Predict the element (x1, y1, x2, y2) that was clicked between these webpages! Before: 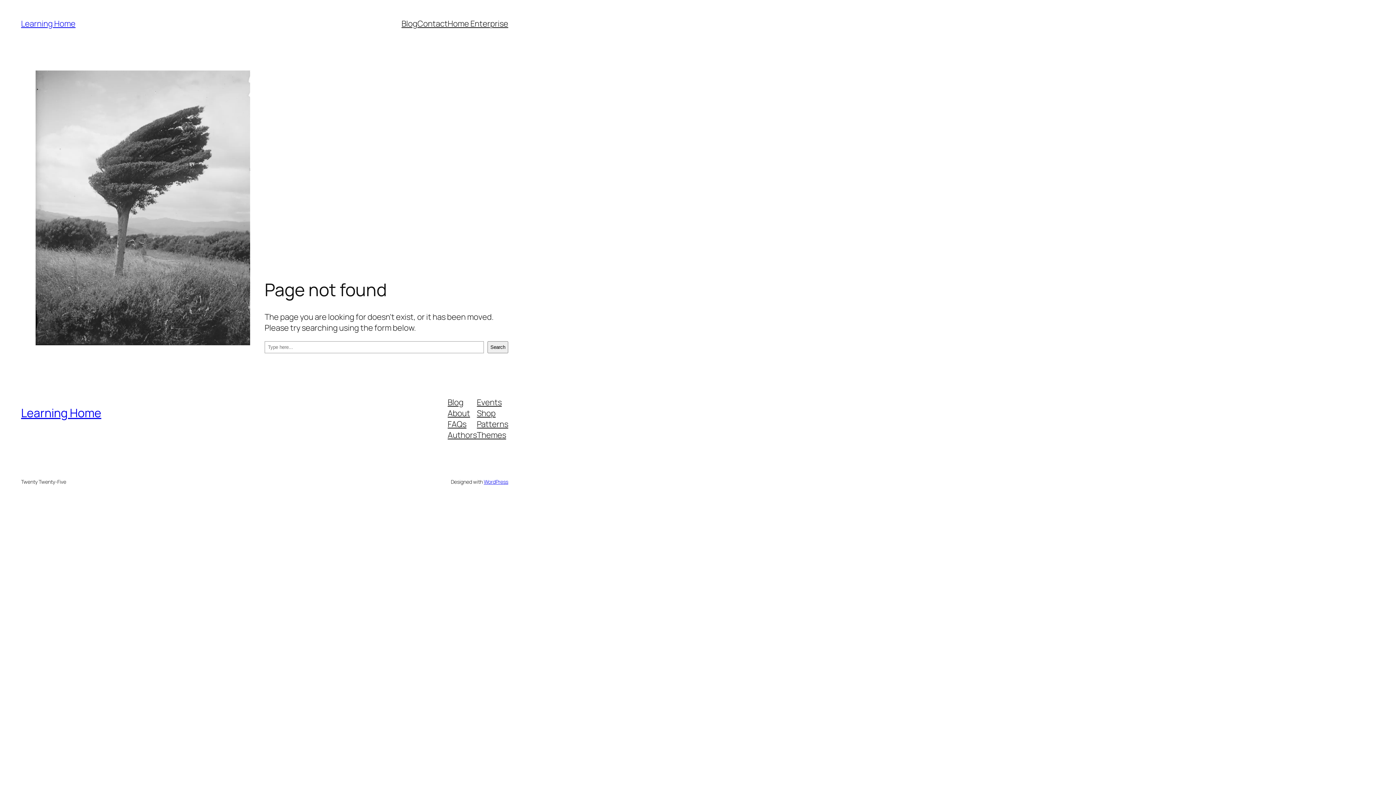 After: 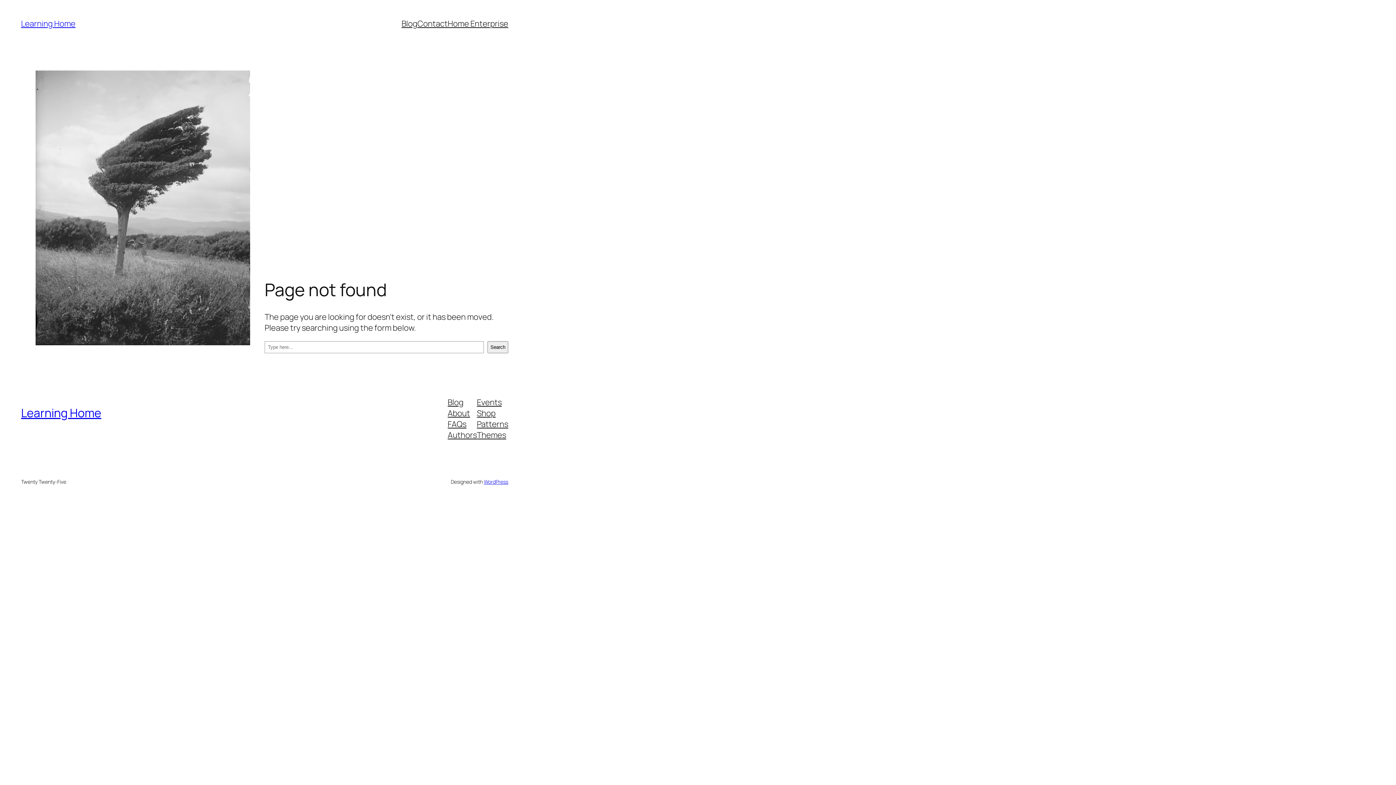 Action: bbox: (477, 396, 501, 407) label: Events